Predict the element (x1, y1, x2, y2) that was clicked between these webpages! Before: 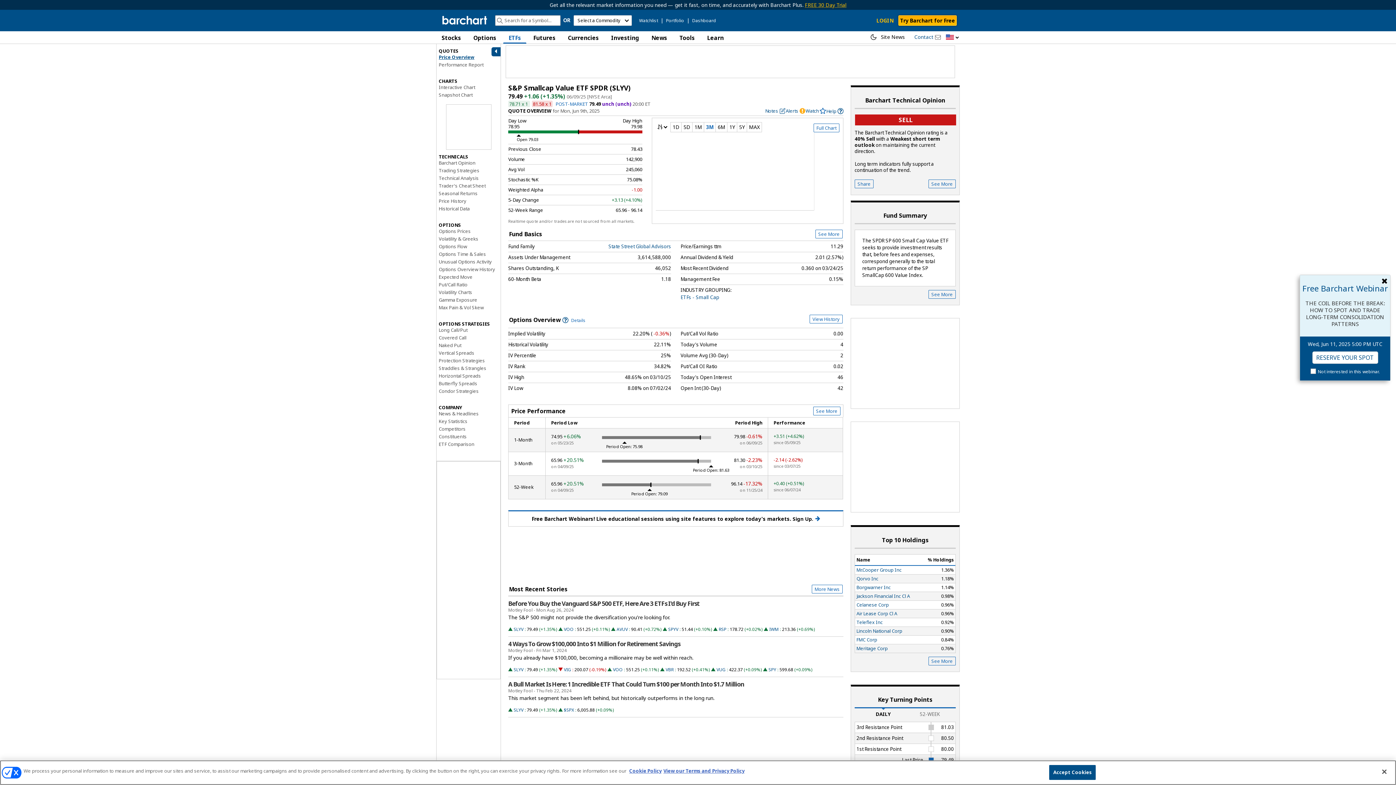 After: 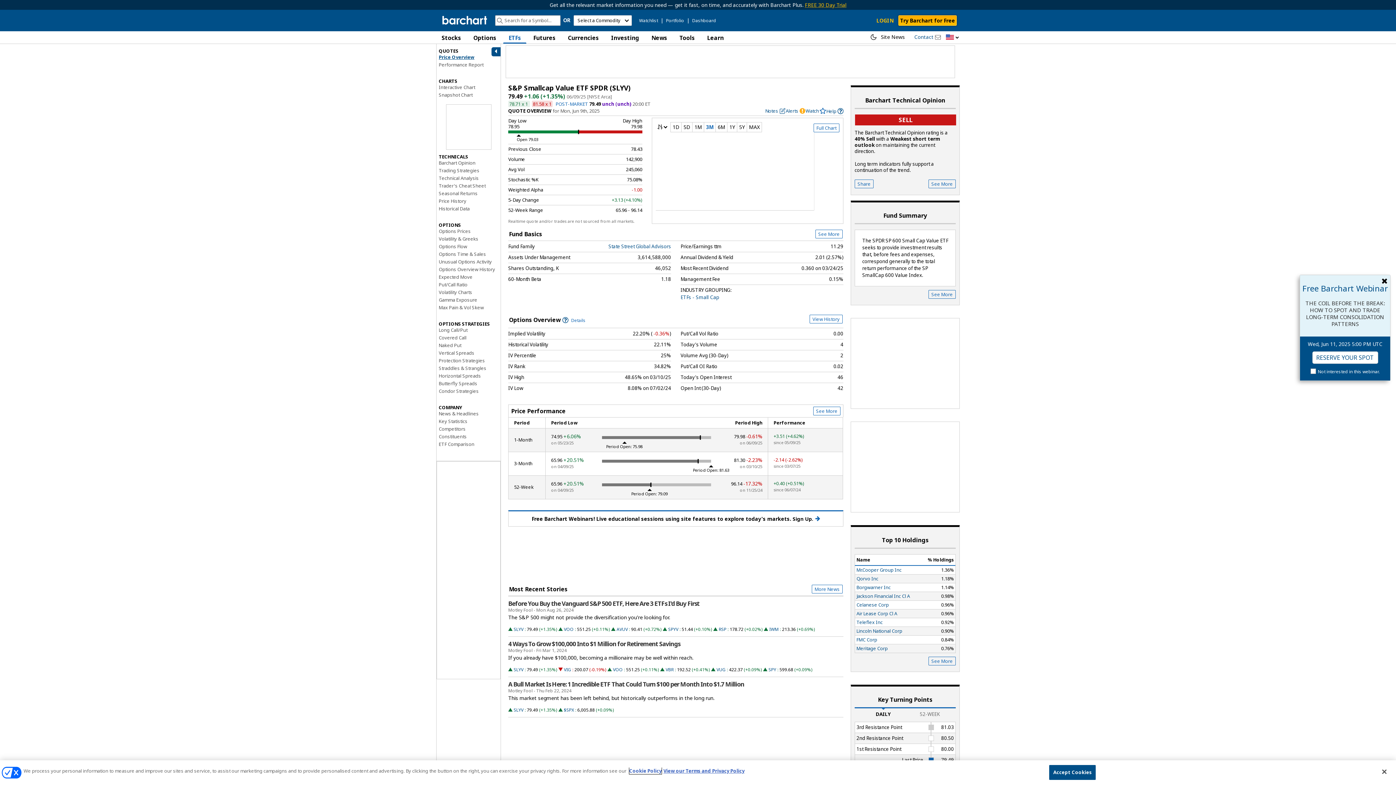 Action: label: Cookie Policy., opens in a new tab bbox: (629, 768, 661, 774)